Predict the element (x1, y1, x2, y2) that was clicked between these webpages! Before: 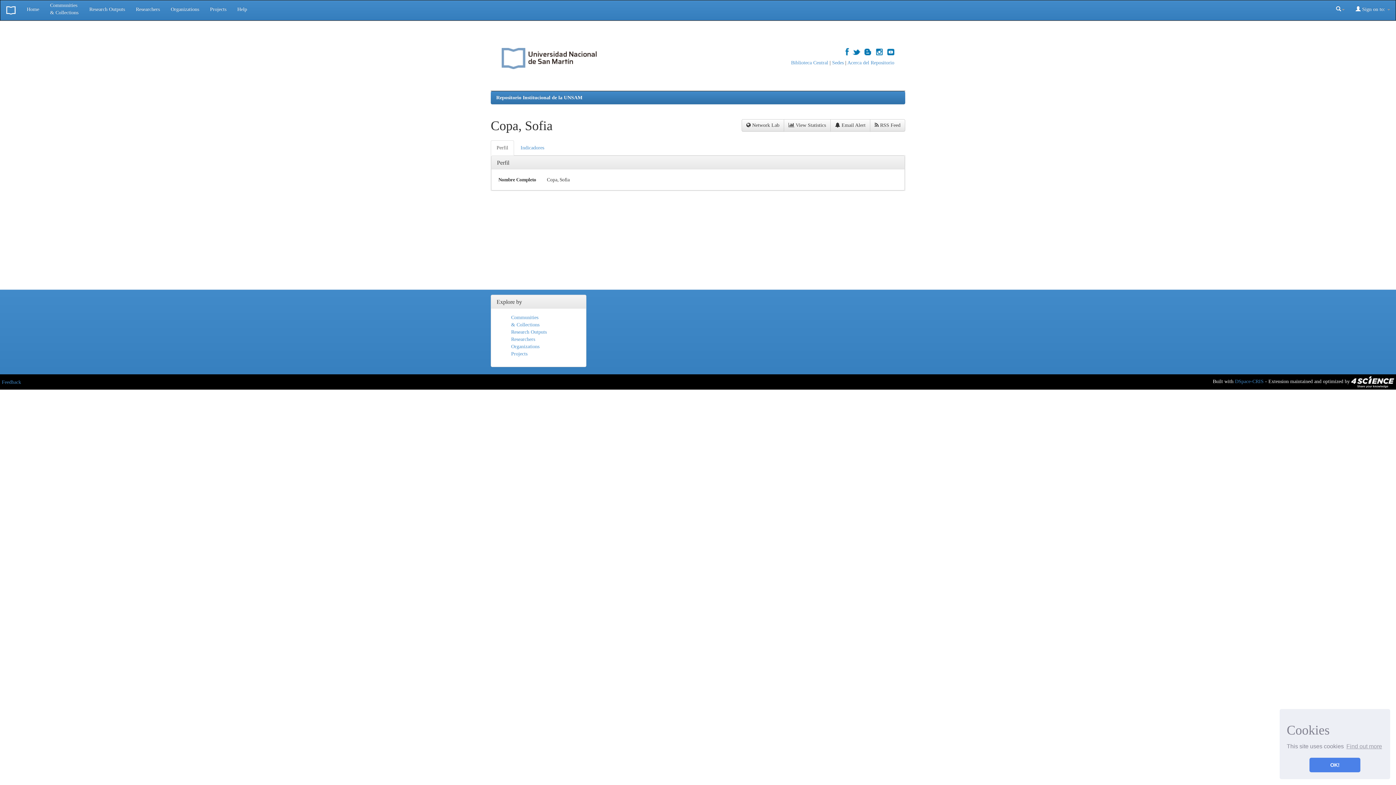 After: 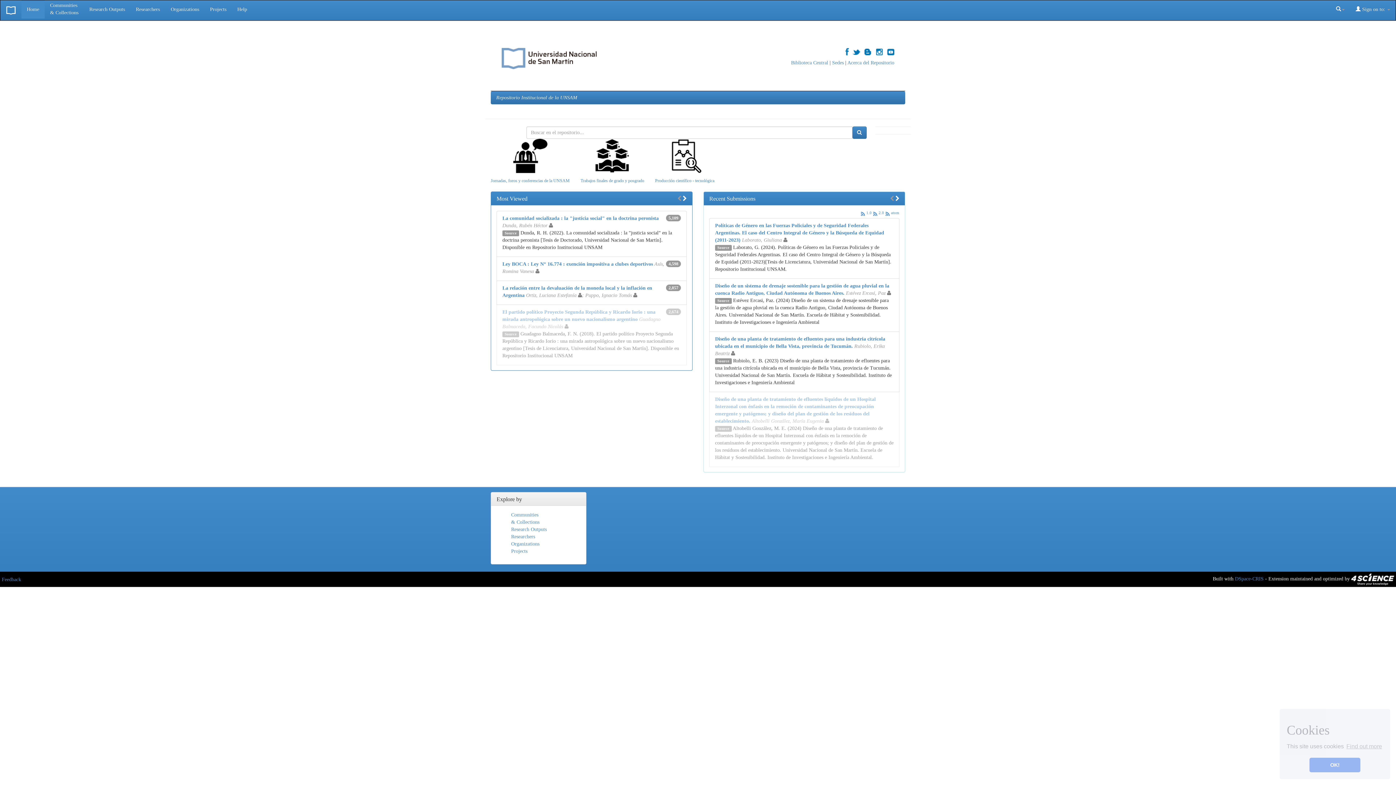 Action: bbox: (501, 55, 597, 60)